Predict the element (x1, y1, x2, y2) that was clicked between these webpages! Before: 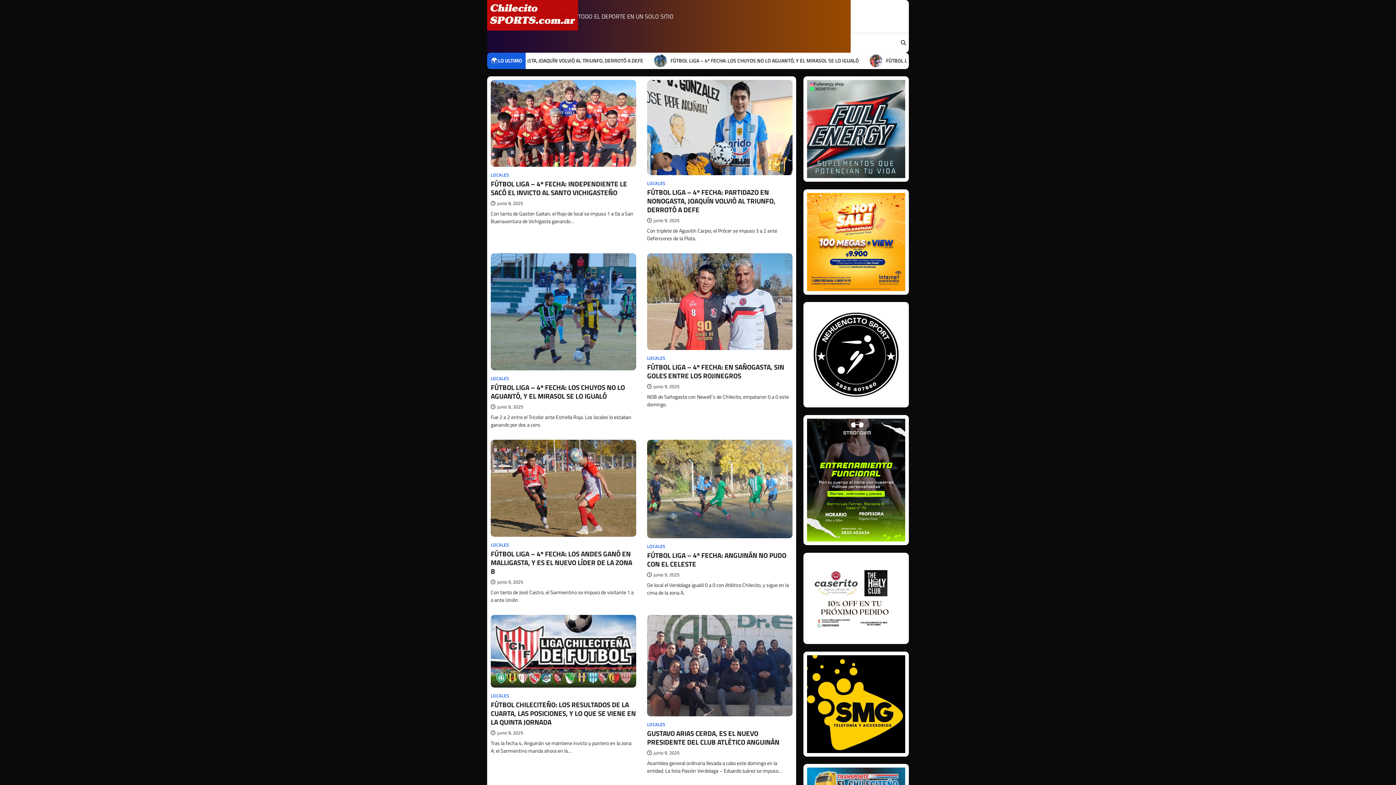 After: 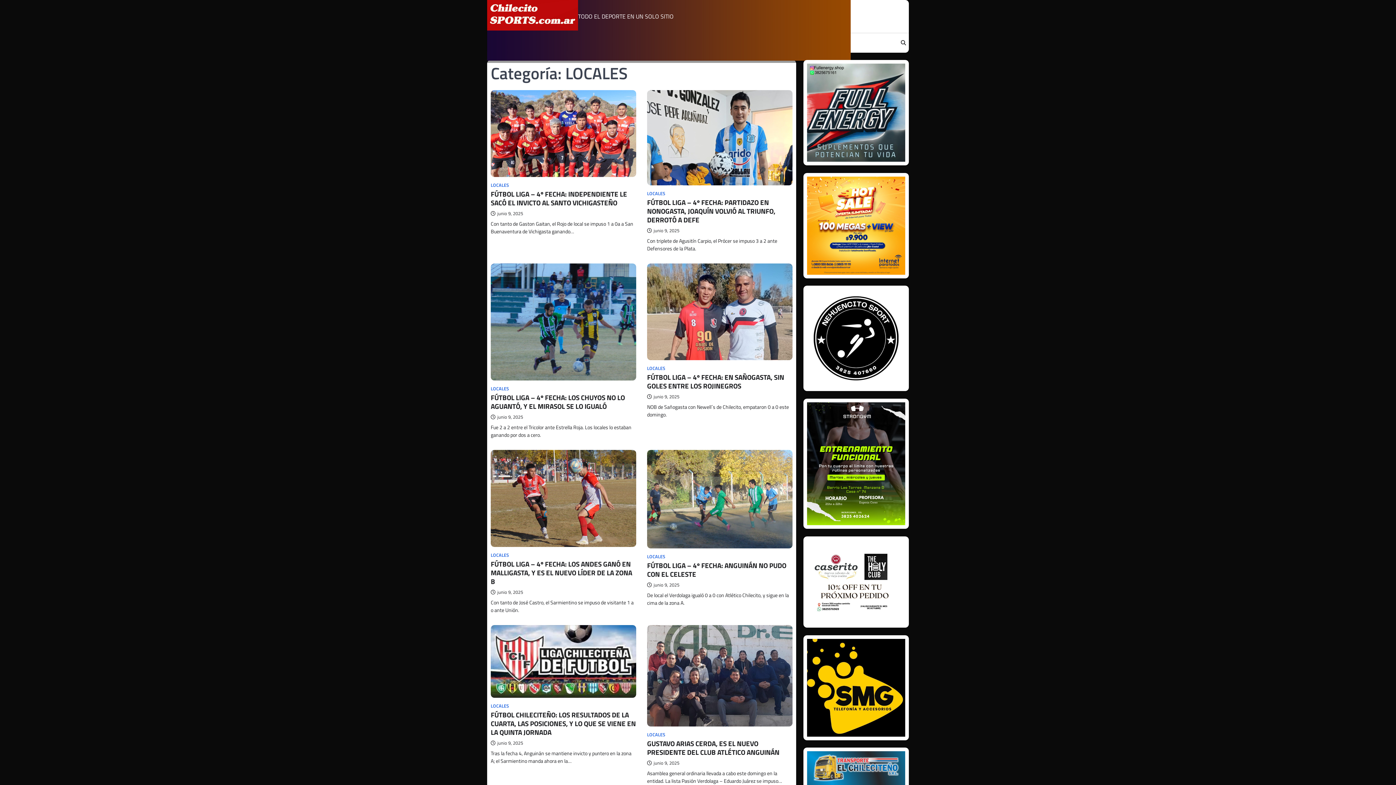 Action: bbox: (647, 355, 665, 361) label: LOCALES